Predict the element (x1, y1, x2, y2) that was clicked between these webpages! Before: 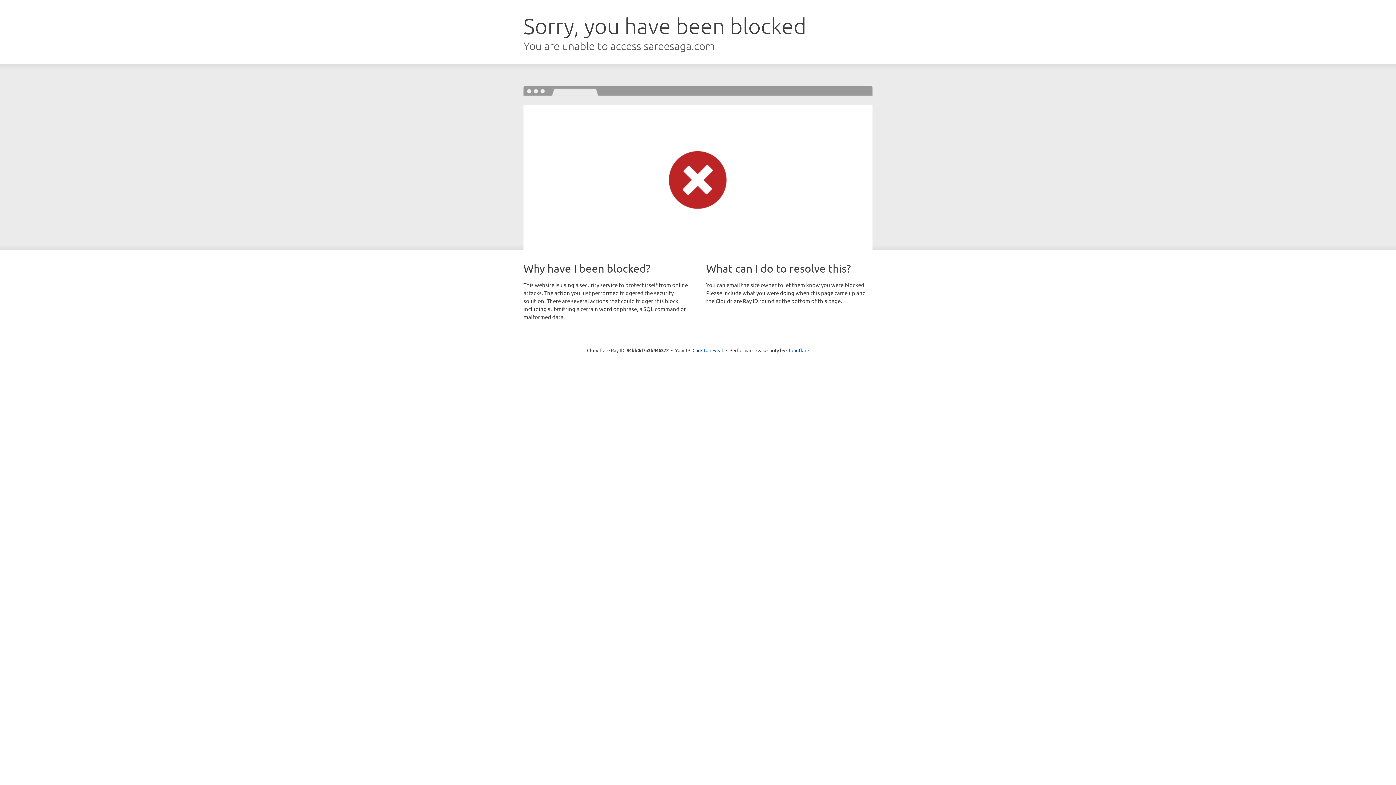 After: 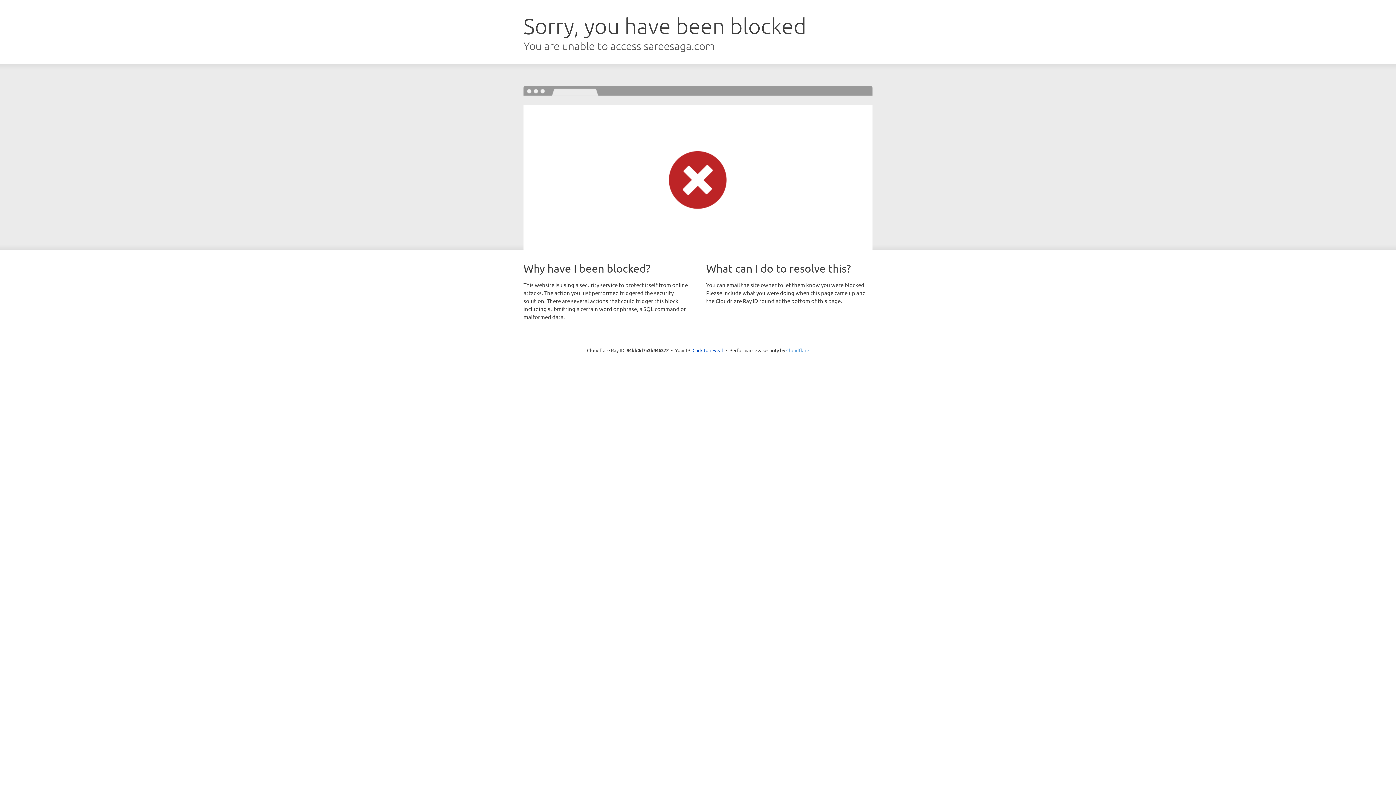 Action: bbox: (786, 347, 809, 353) label: Cloudflare